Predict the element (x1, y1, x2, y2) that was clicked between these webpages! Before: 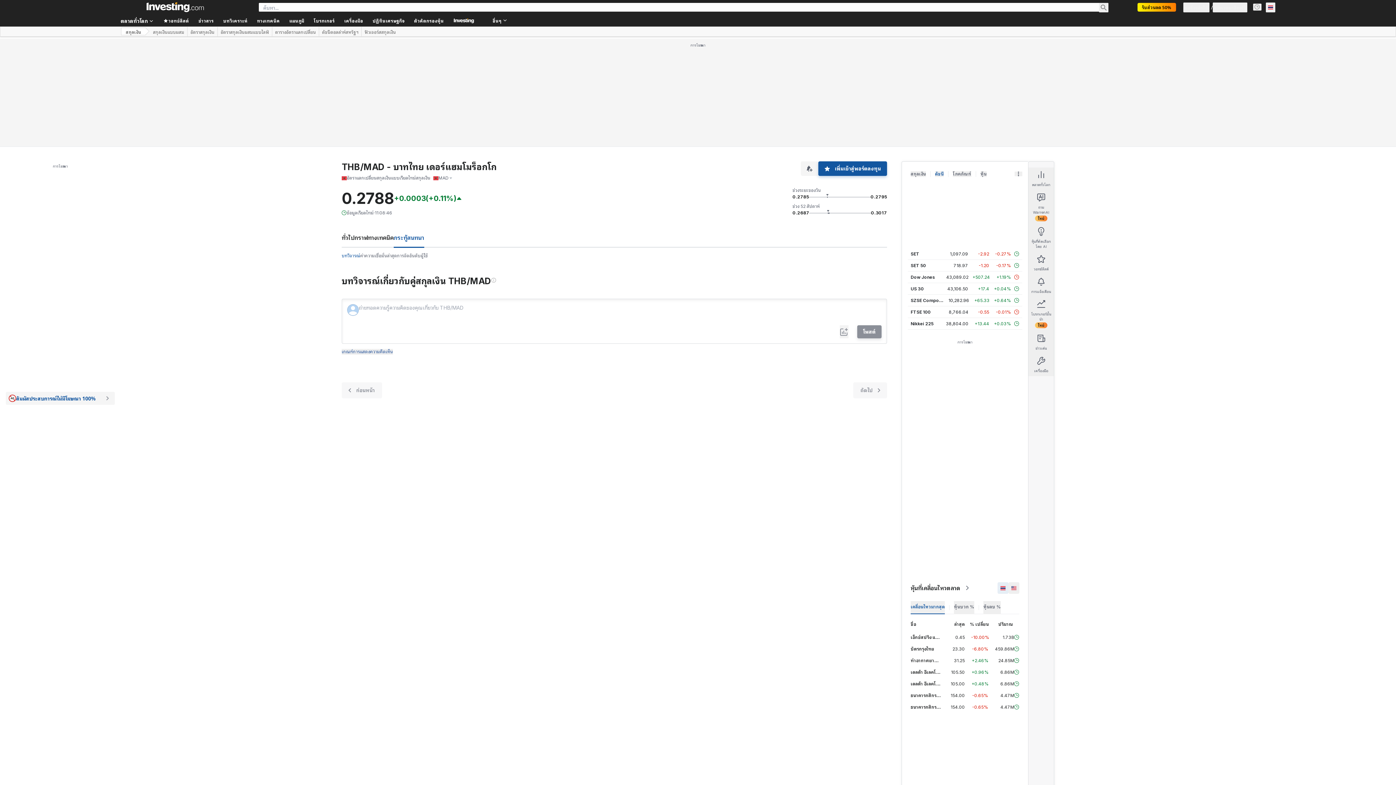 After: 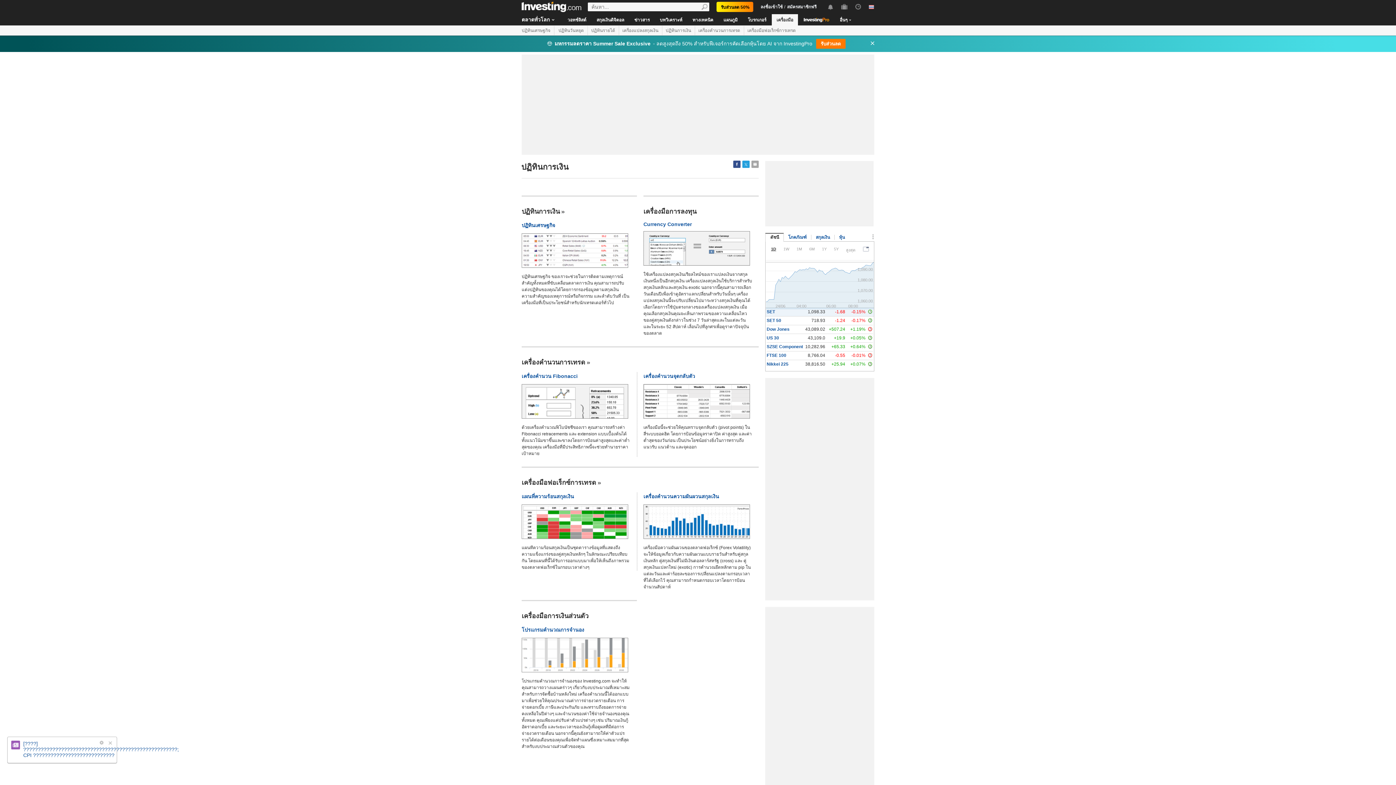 Action: label: เครื่องมือ bbox: (339, 14, 368, 26)